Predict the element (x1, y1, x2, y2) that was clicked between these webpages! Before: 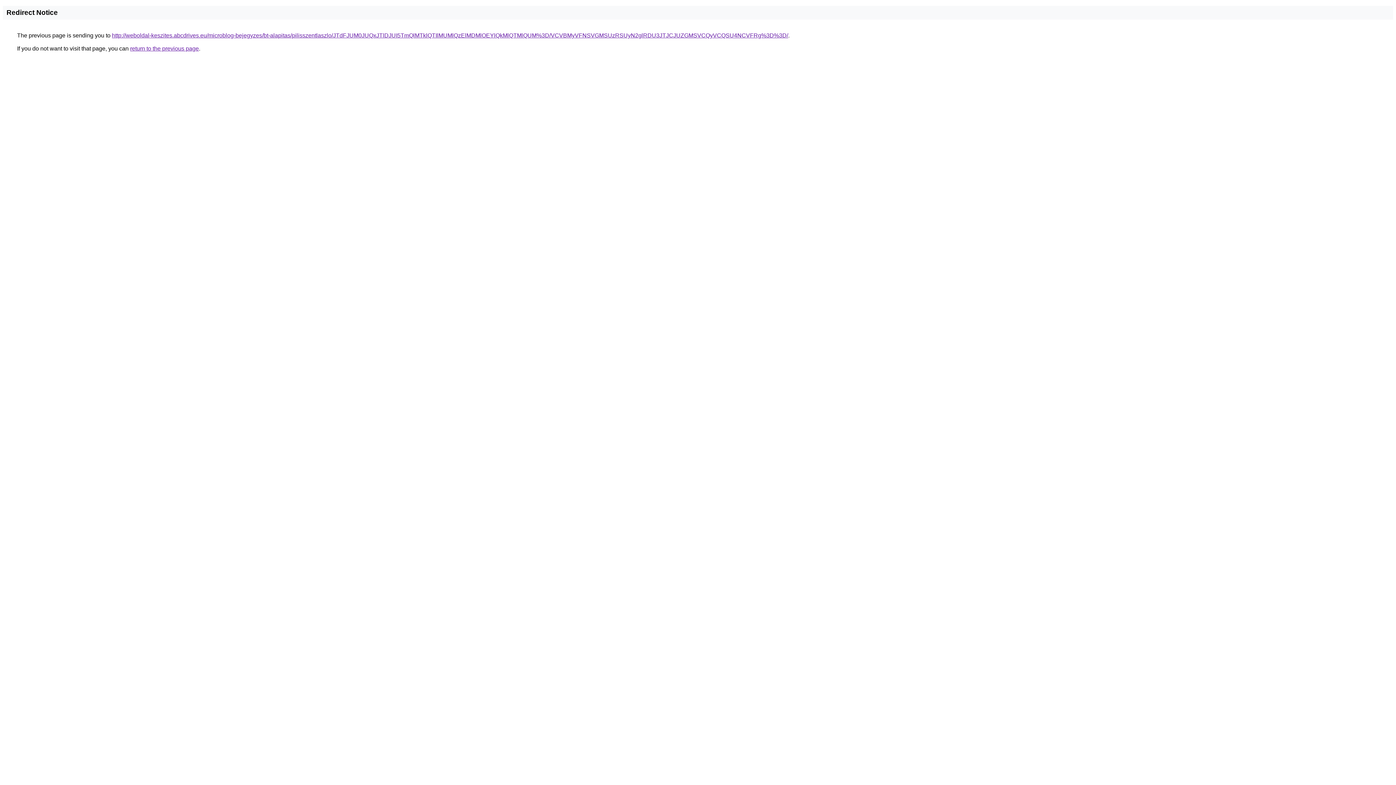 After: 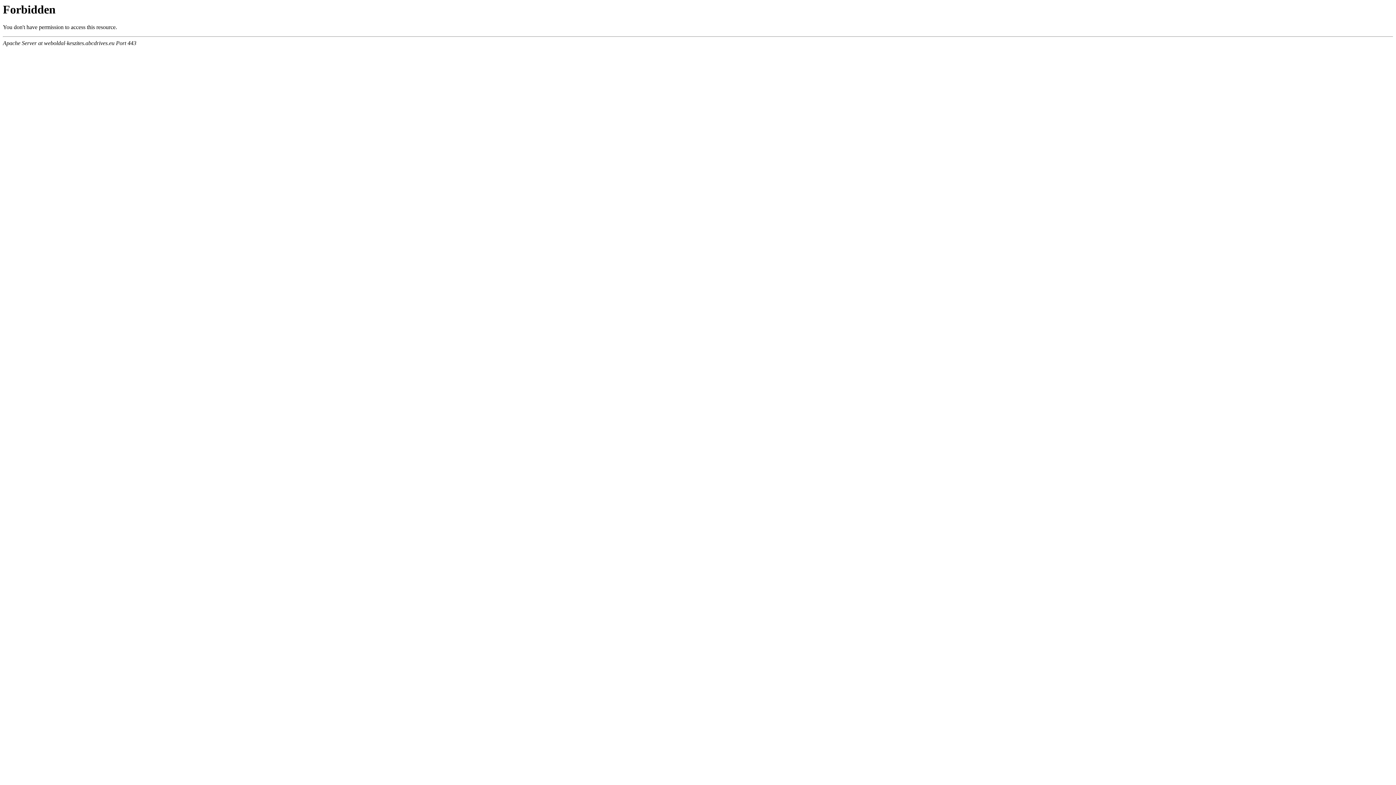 Action: label: http://weboldal-keszites.abcdrives.eu/microblog-bejegyzes/bt-alapitas/pilisszentlaszlo/JTdFJUM0JUQxJTlDJUI5TmQlMTklQTIlMUMlQzElMDMlOEYlQkMlQTMlQUM%3D/VCVBMyVFNSVGMSUzRSUyN2glRDU3JTJCJUZGMSVCQyVCQSU4NCVFRg%3D%3D/ bbox: (112, 32, 788, 38)